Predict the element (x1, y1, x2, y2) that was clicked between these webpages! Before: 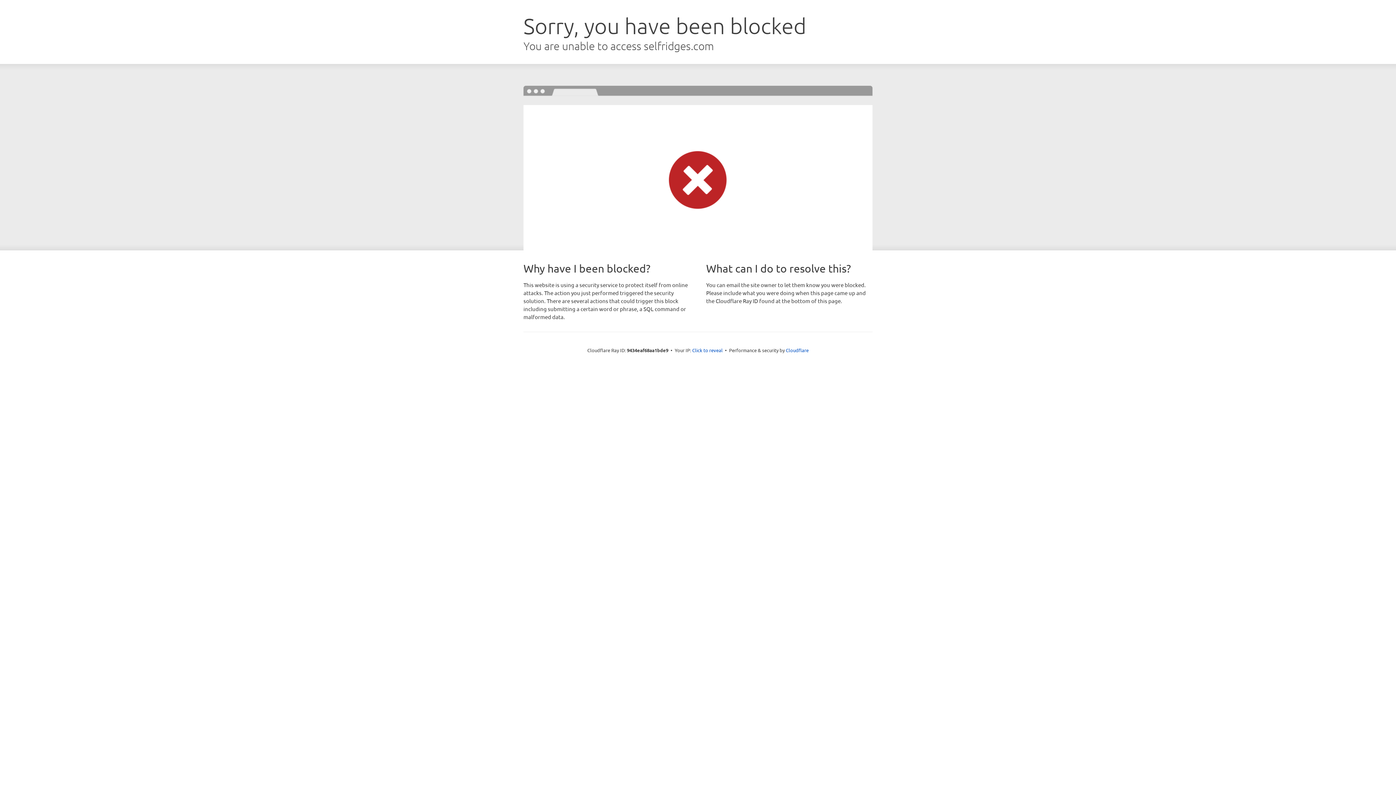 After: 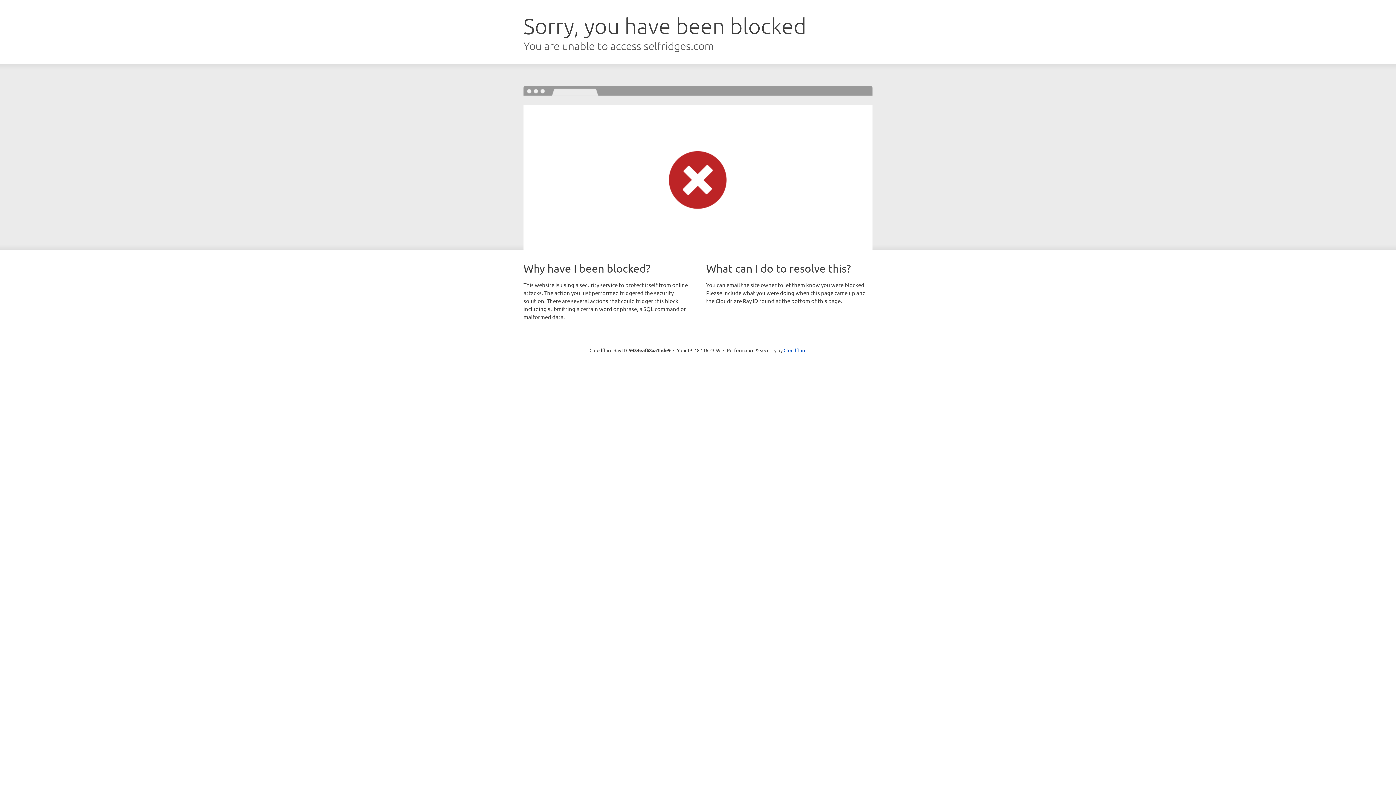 Action: bbox: (692, 346, 722, 353) label: Click to reveal